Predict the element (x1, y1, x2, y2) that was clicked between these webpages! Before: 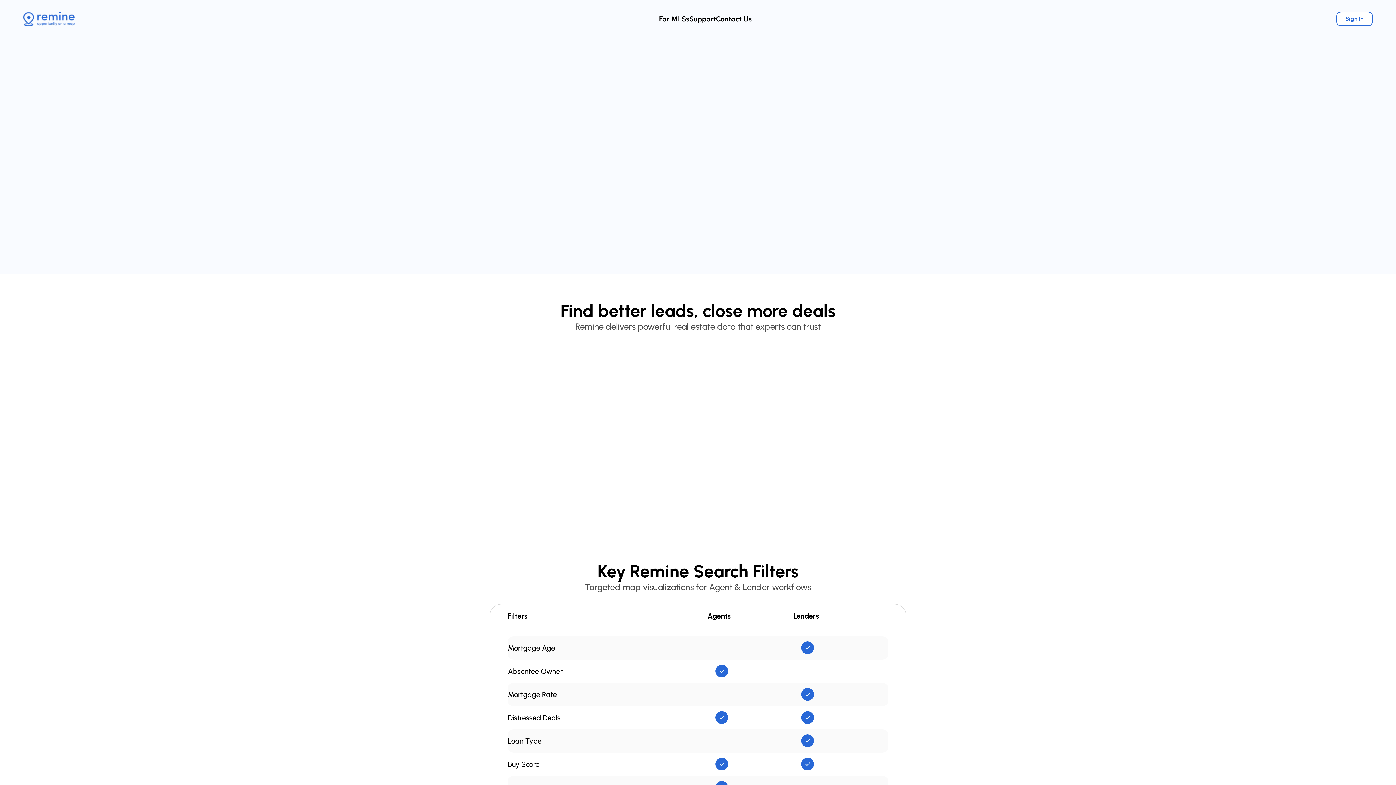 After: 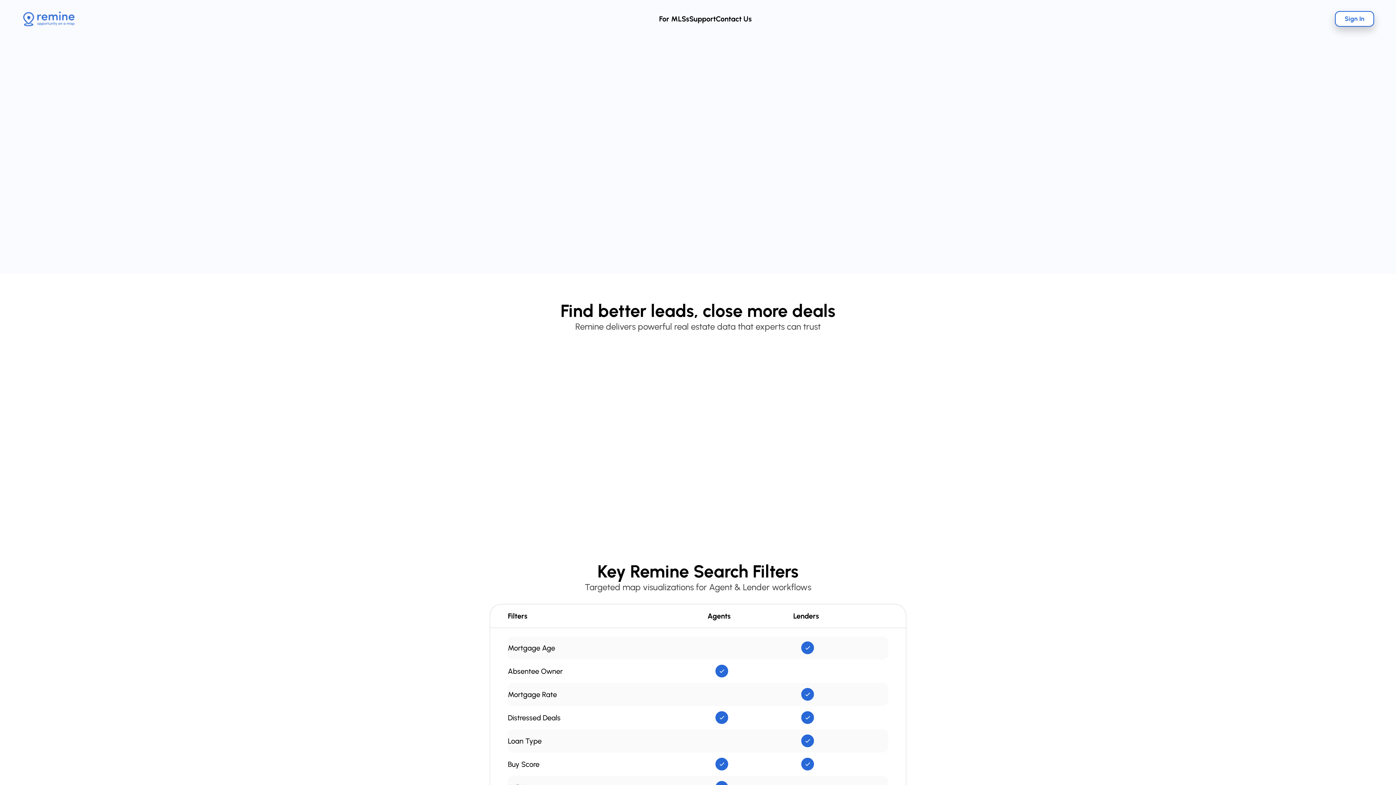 Action: bbox: (1336, 11, 1373, 26) label: Sign In